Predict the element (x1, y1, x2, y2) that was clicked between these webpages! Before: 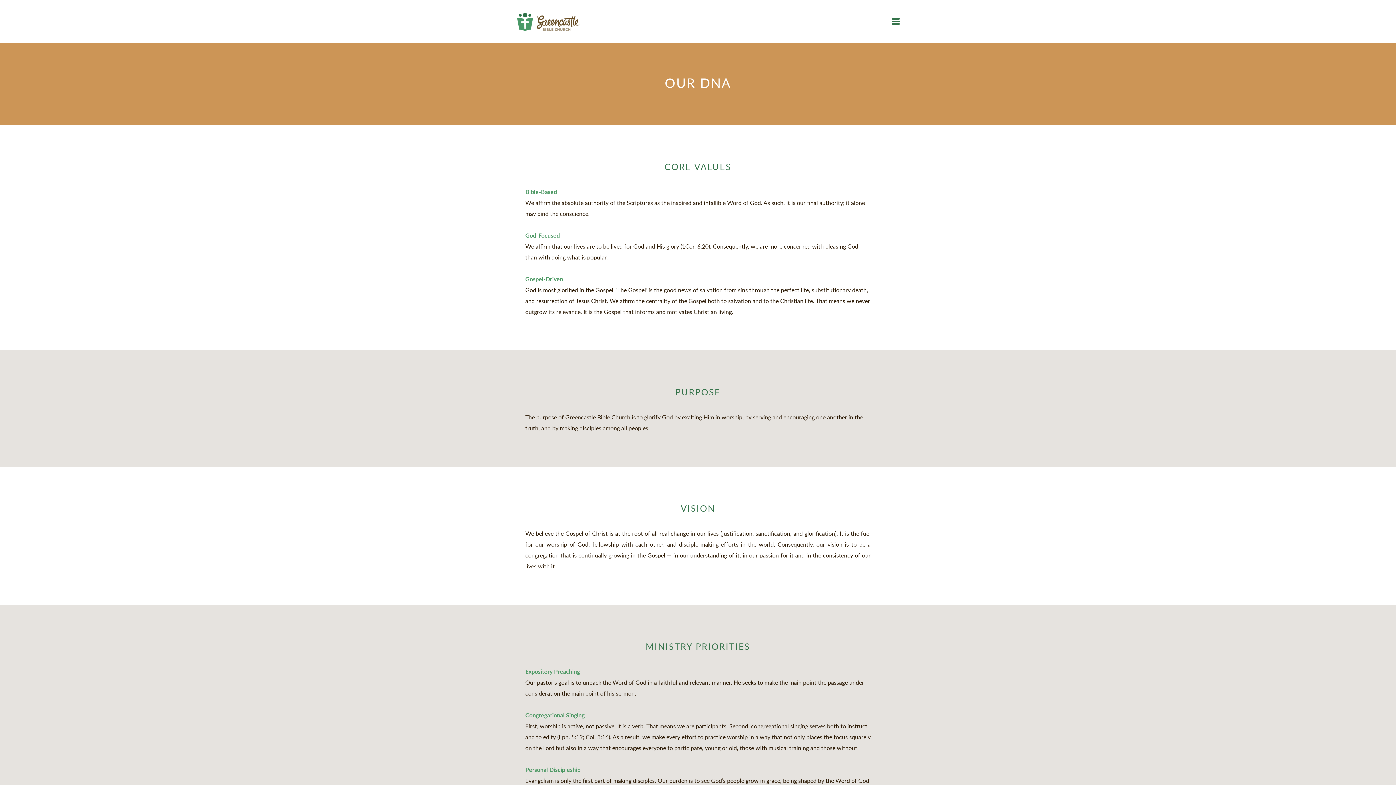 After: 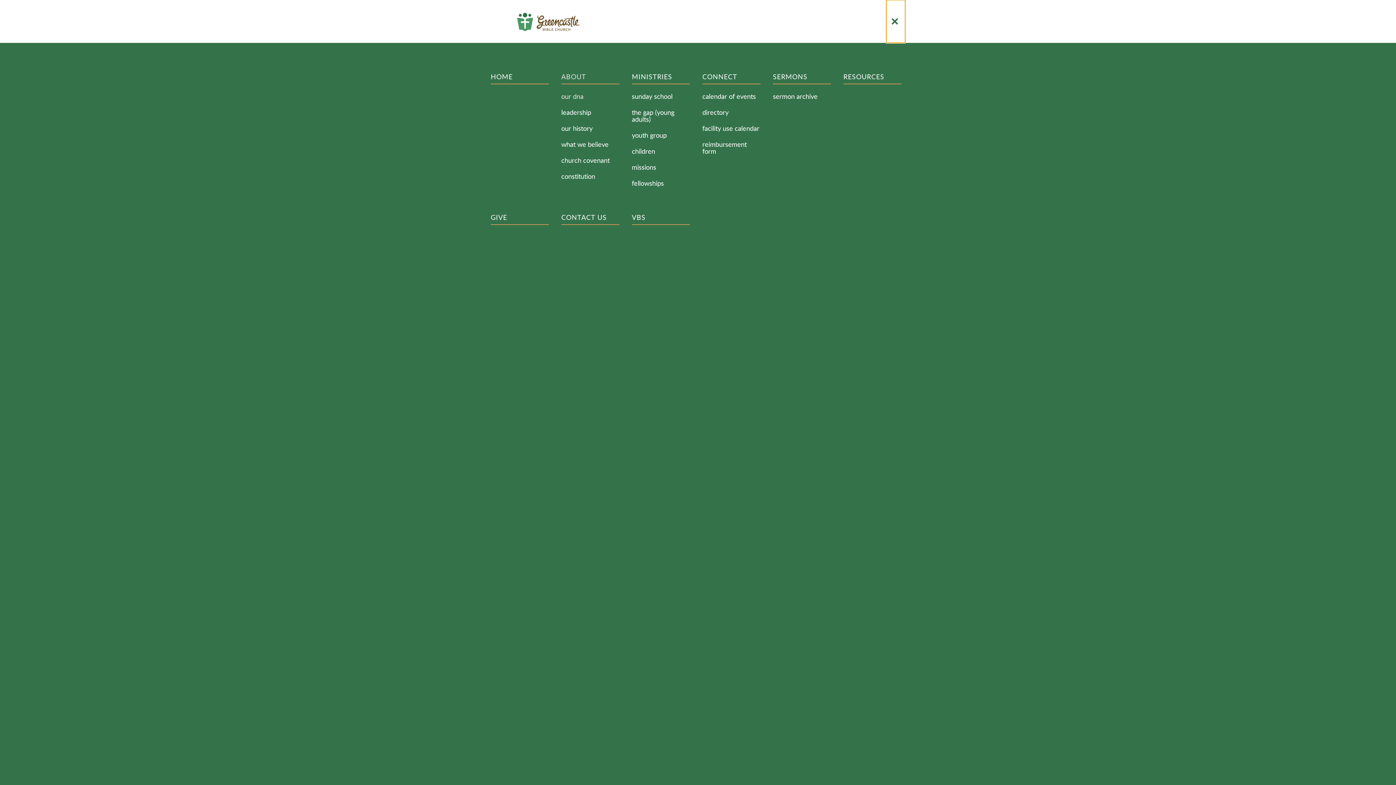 Action: label: MENU bbox: (886, 0, 905, 41)